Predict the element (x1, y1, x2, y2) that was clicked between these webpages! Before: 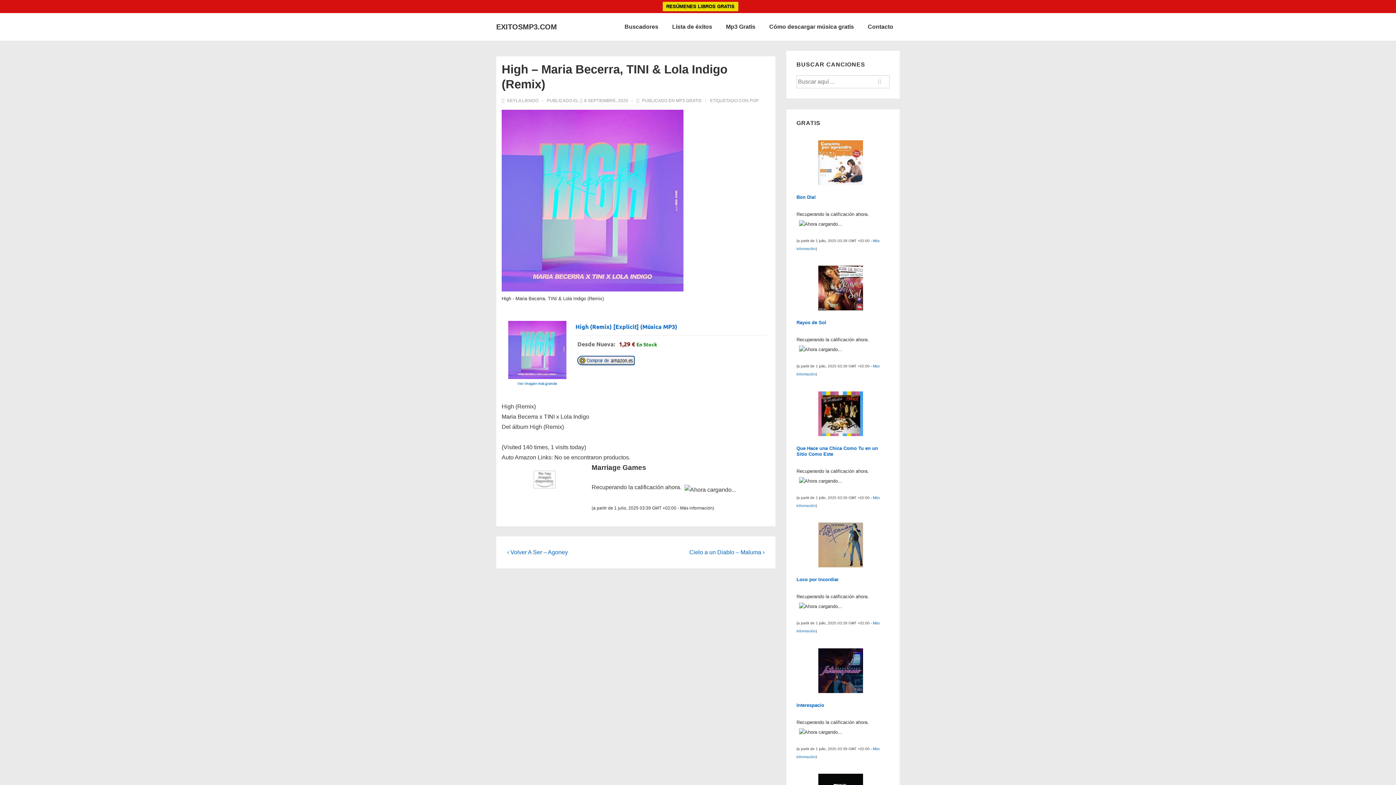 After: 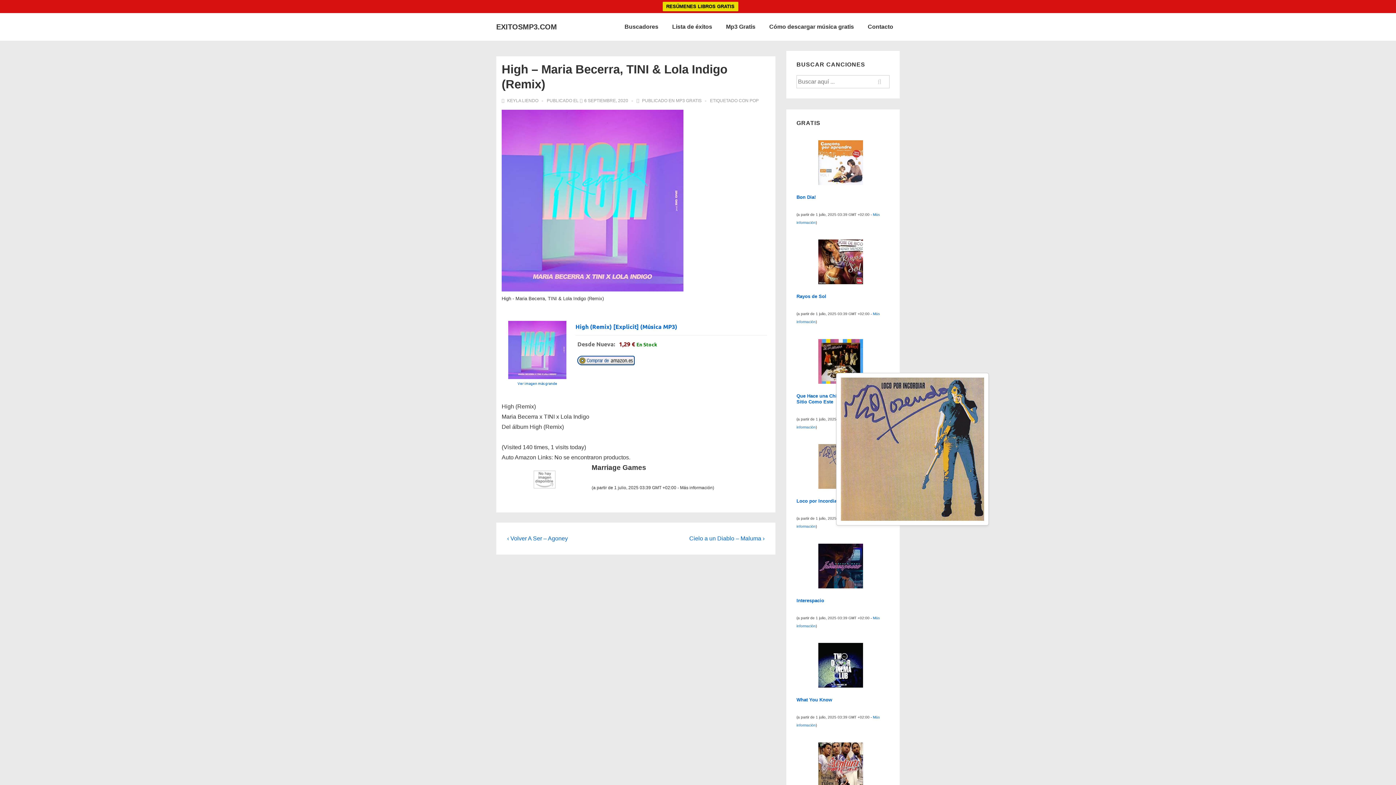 Action: bbox: (815, 519, 866, 573)